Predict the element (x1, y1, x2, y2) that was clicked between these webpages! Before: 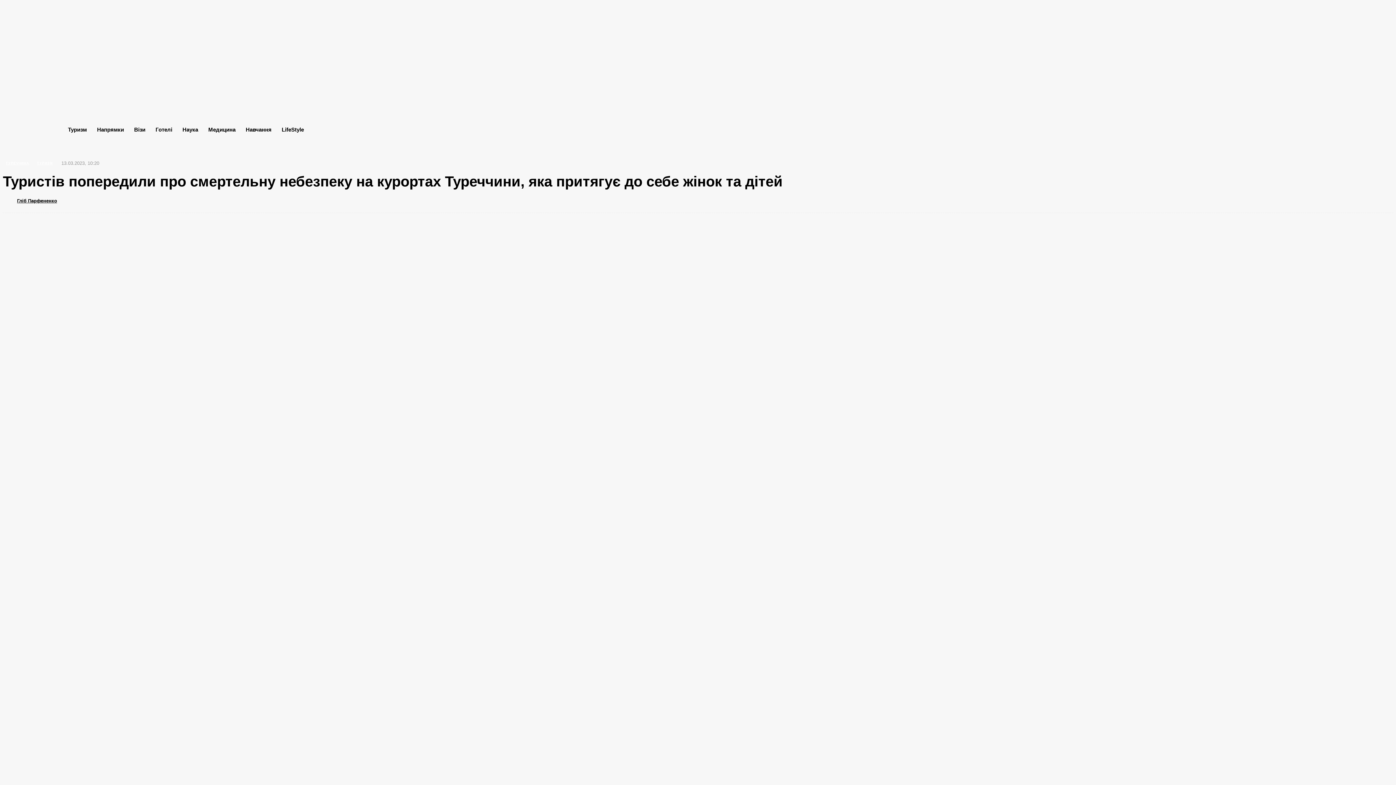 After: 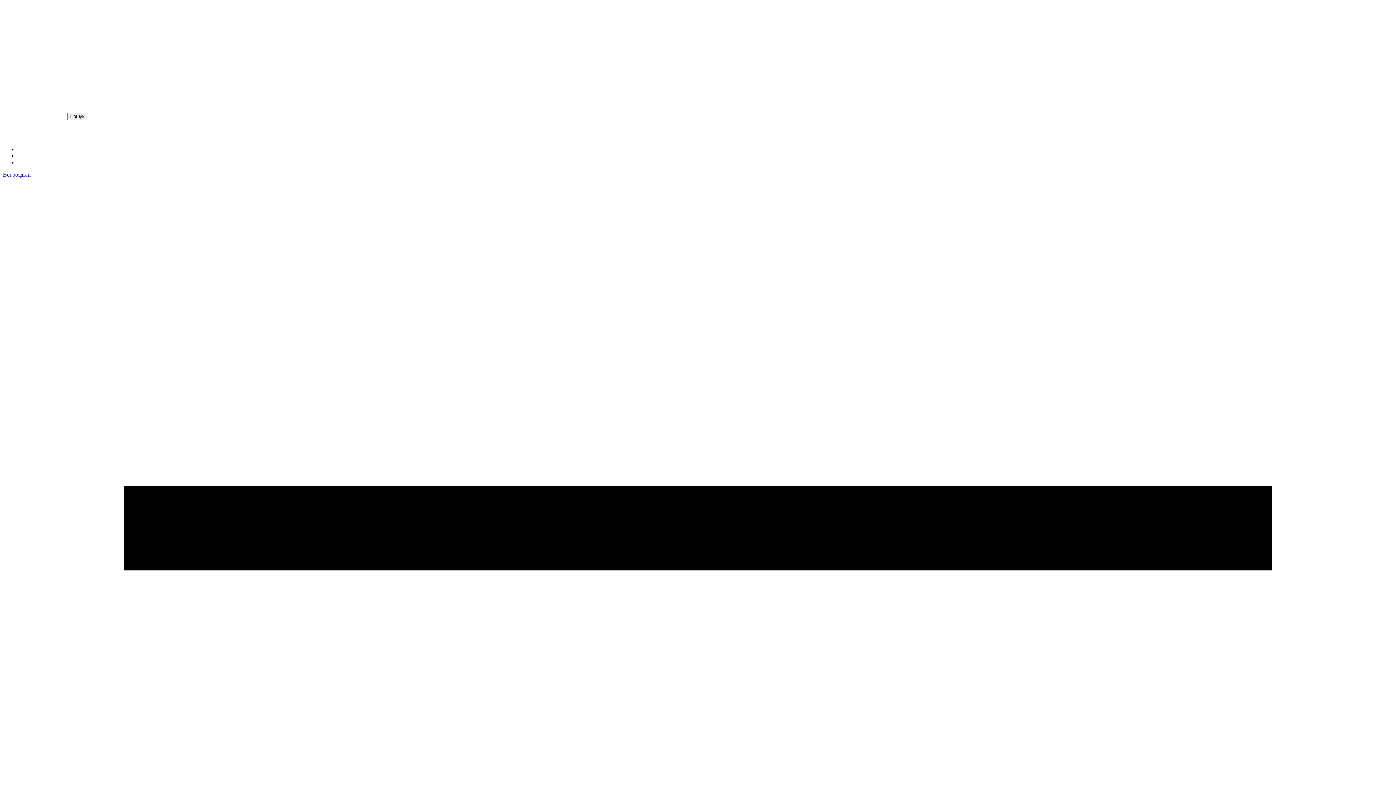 Action: bbox: (92, 121, 129, 138) label: Напрямки